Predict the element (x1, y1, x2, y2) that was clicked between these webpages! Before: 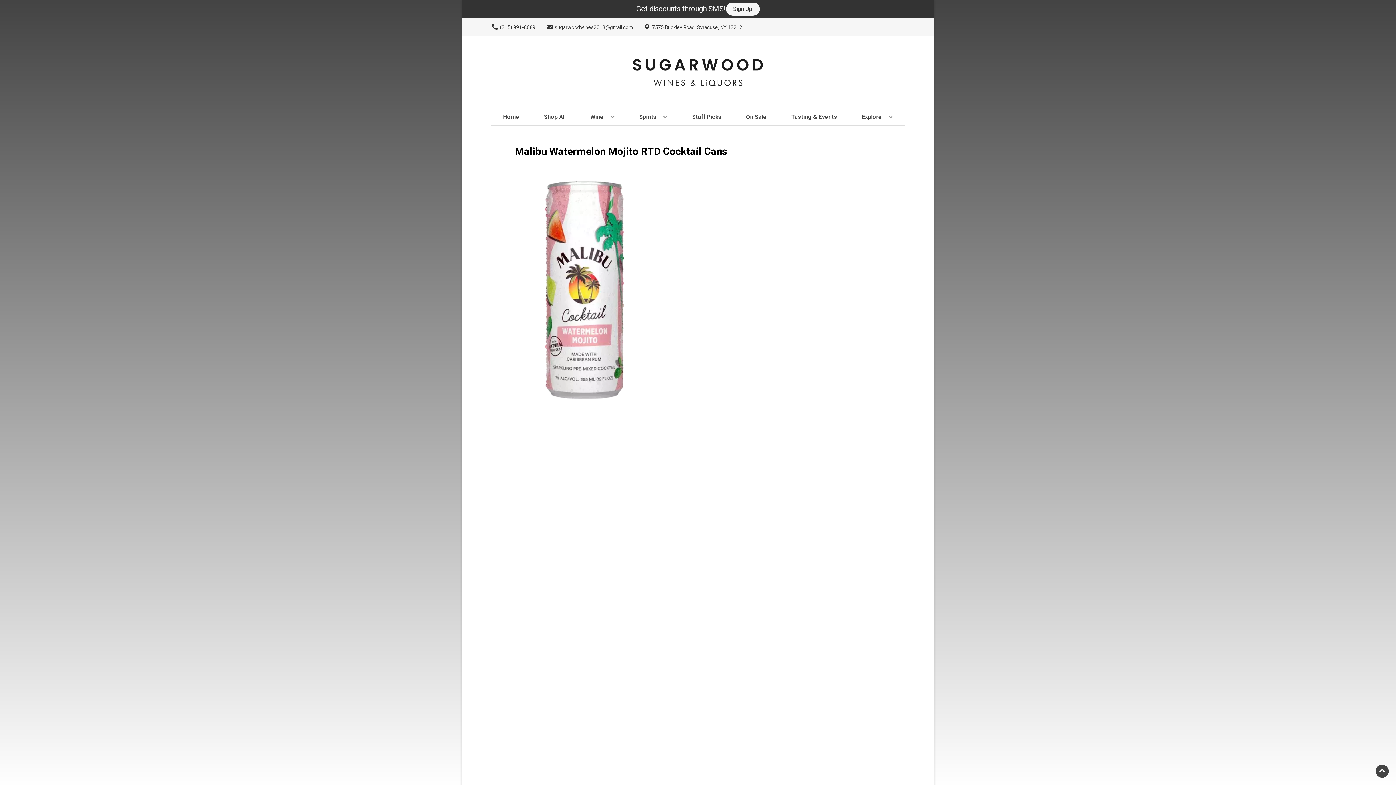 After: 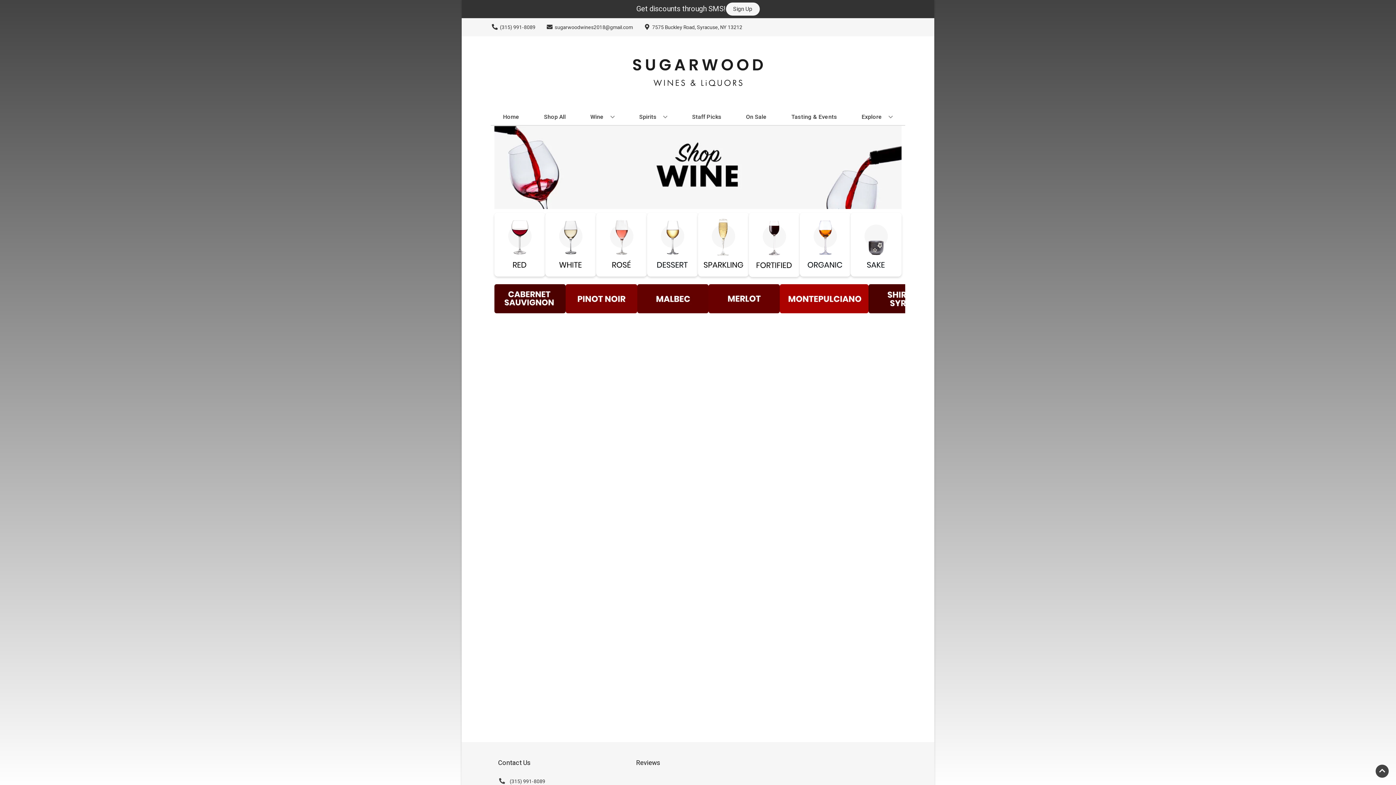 Action: label: Wine bbox: (587, 109, 617, 125)